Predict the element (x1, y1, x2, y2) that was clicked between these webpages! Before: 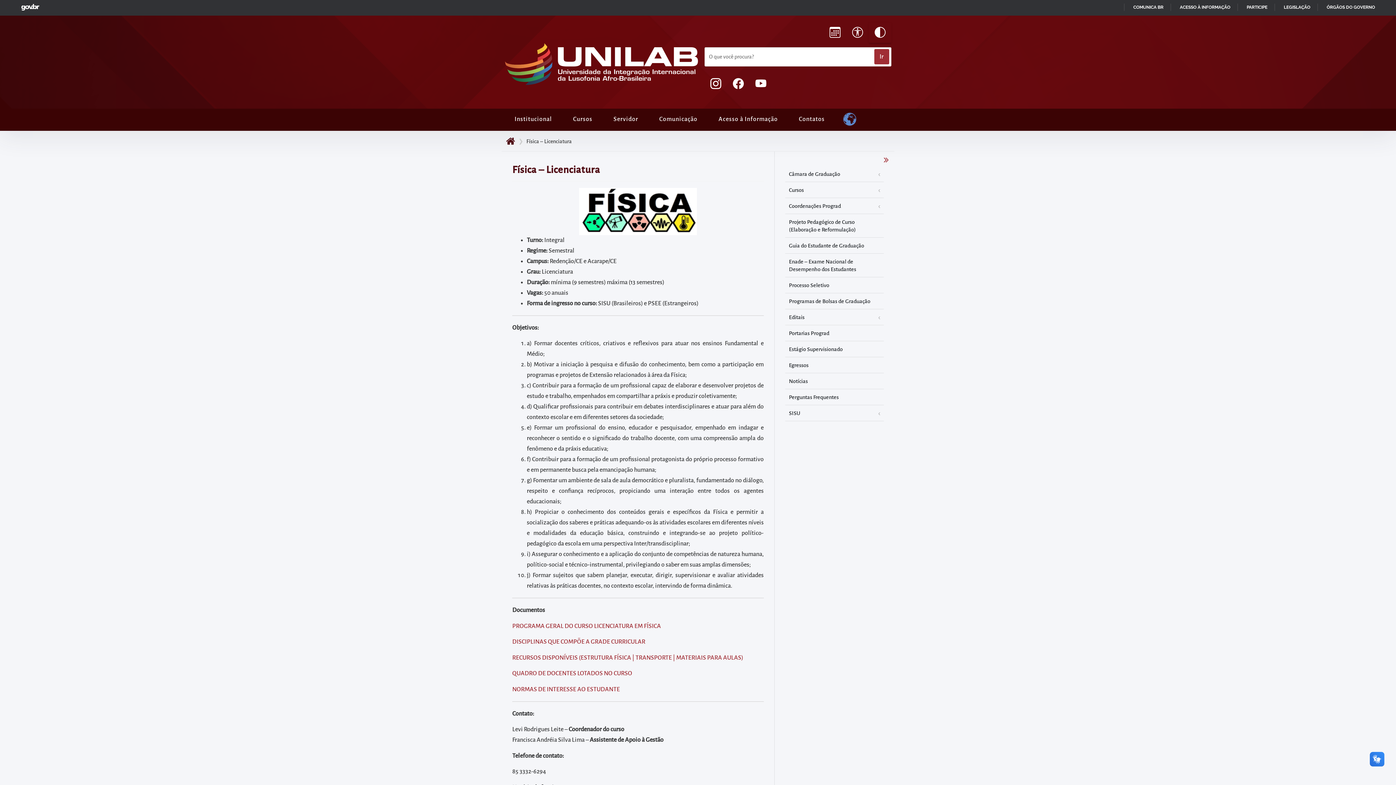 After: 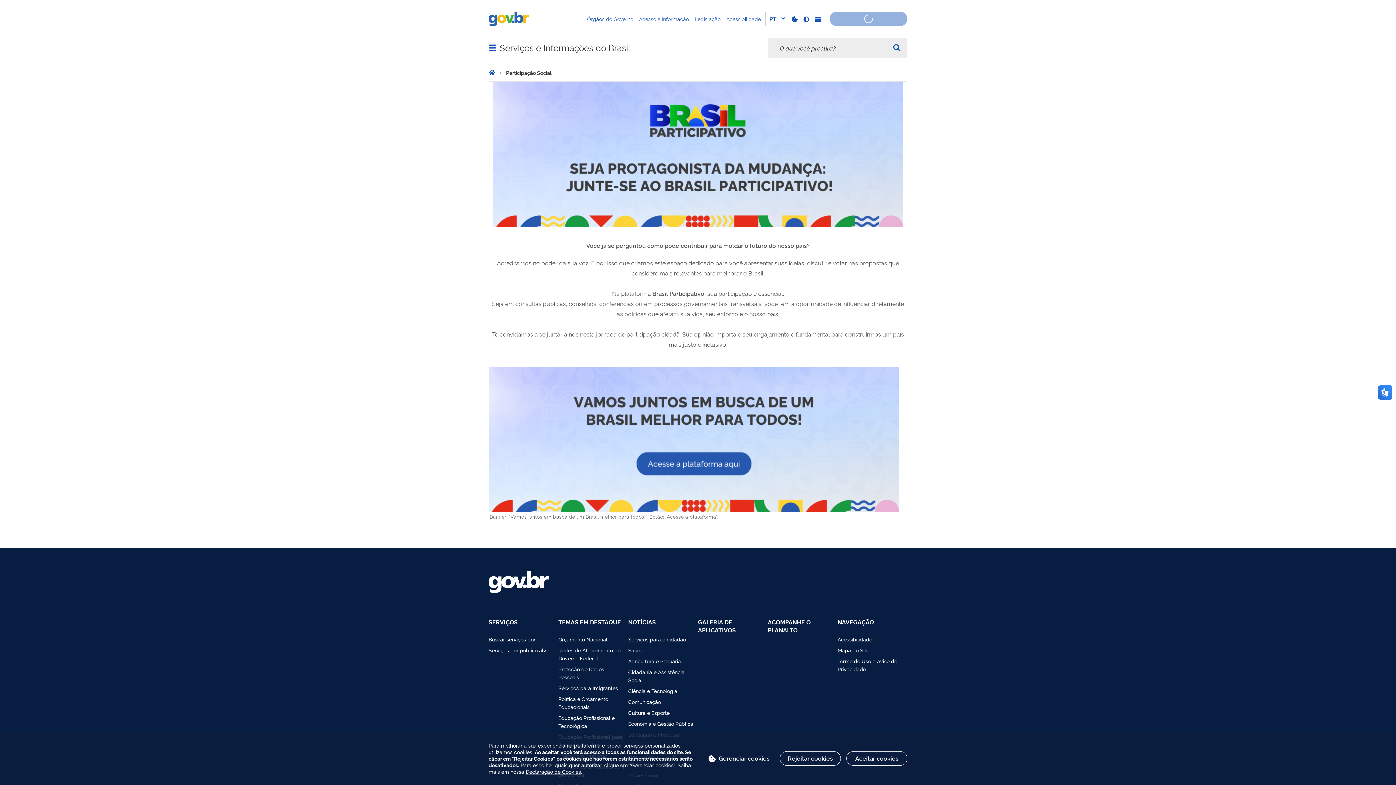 Action: bbox: (1240, 4, 1267, 9) label: PARTICIPE